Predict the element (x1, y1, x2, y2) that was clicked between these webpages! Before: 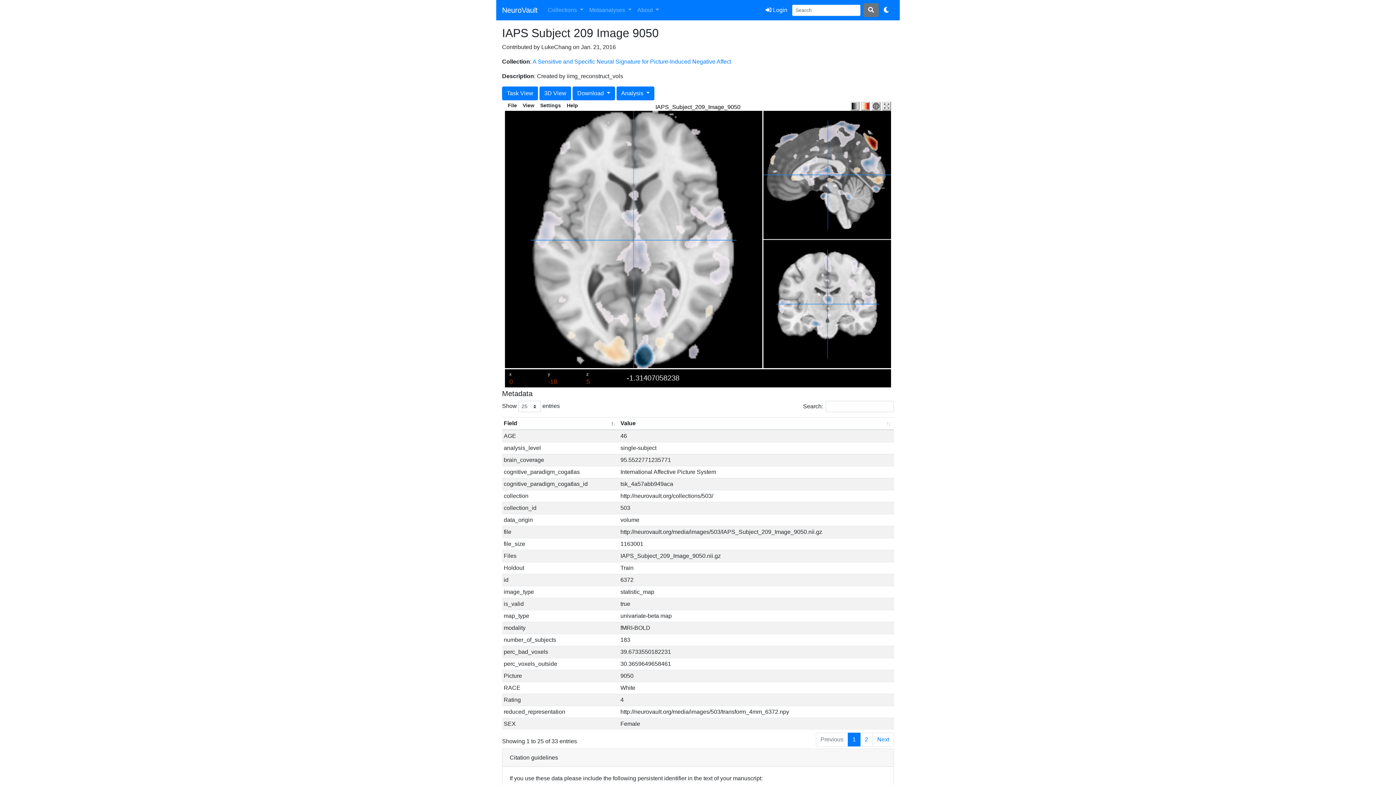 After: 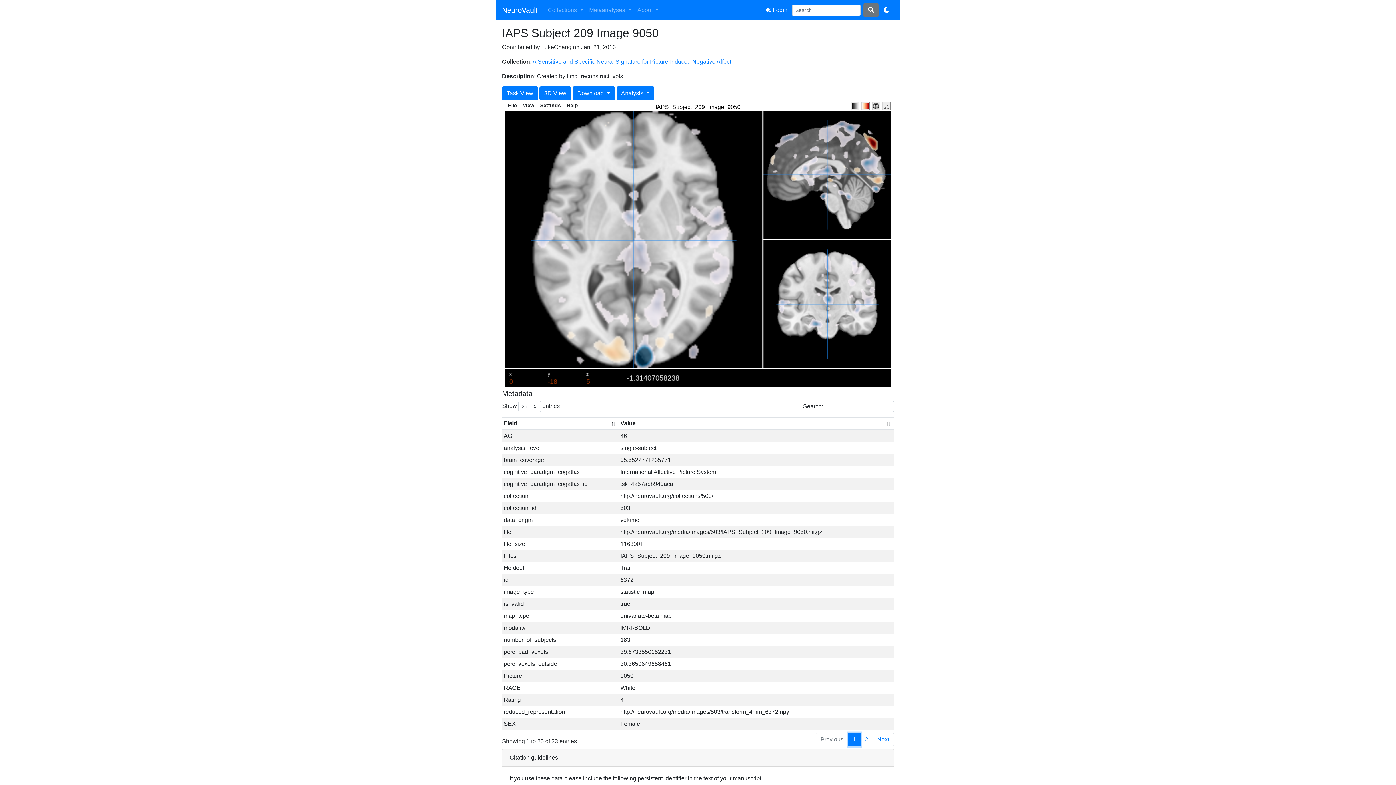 Action: label: 1 bbox: (847, 733, 860, 746)